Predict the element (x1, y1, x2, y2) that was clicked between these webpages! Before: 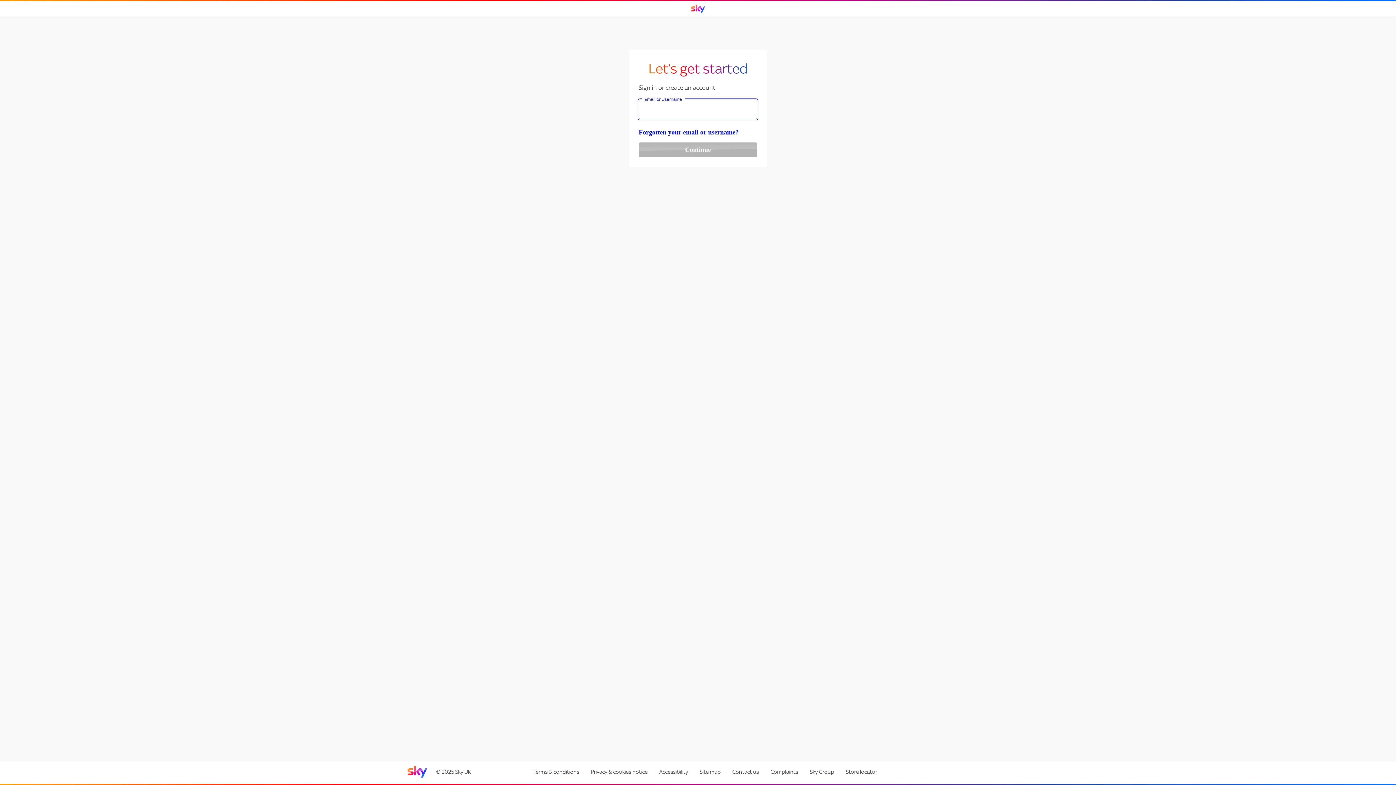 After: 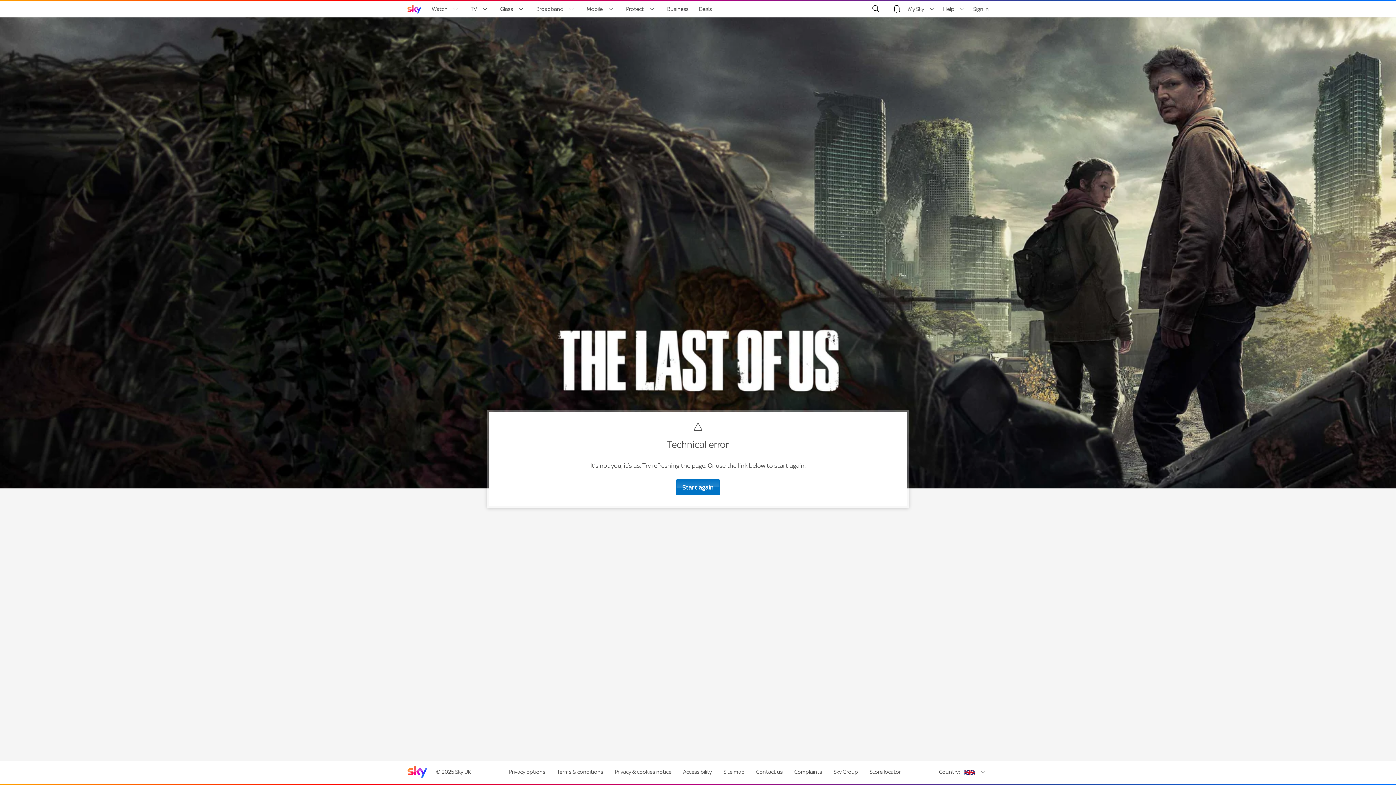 Action: bbox: (407, 765, 427, 778) label: Sky home page